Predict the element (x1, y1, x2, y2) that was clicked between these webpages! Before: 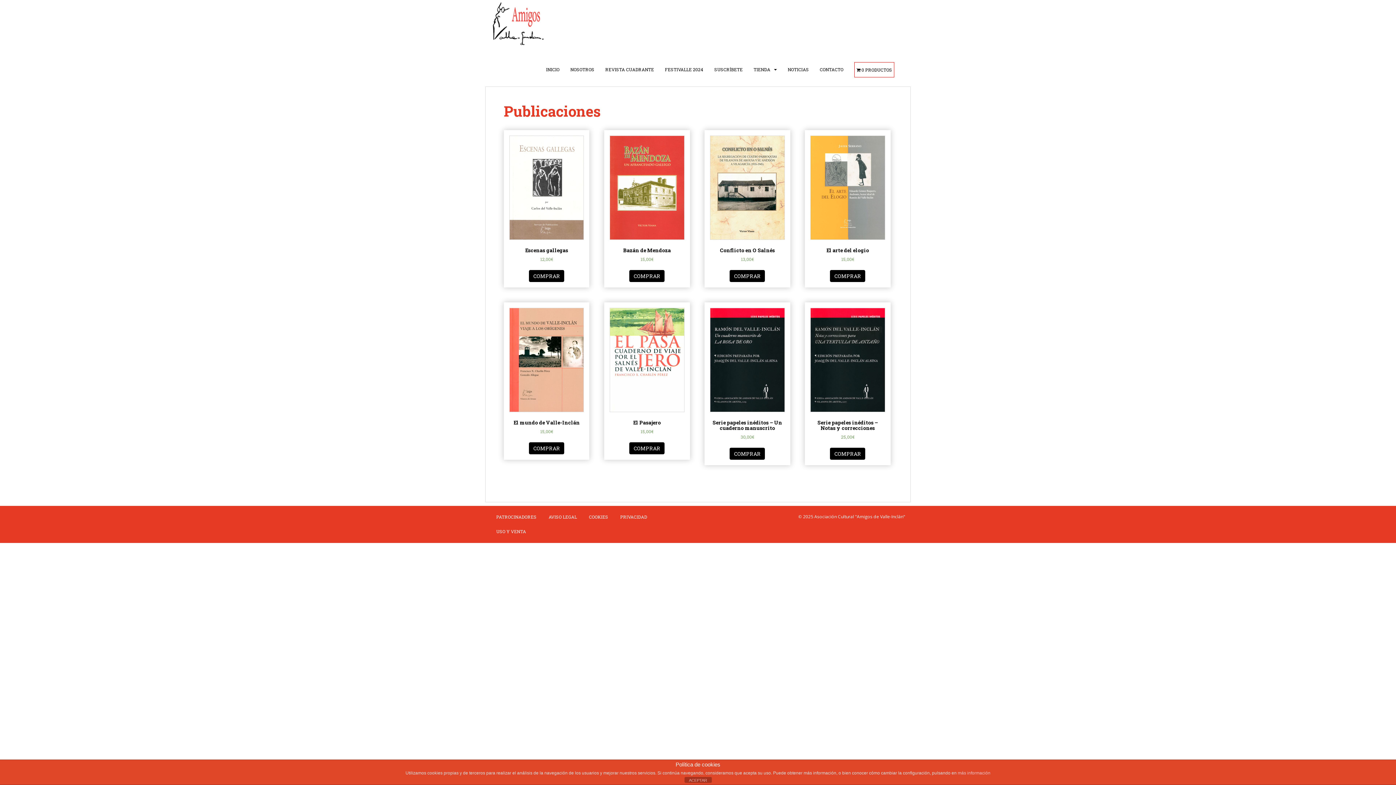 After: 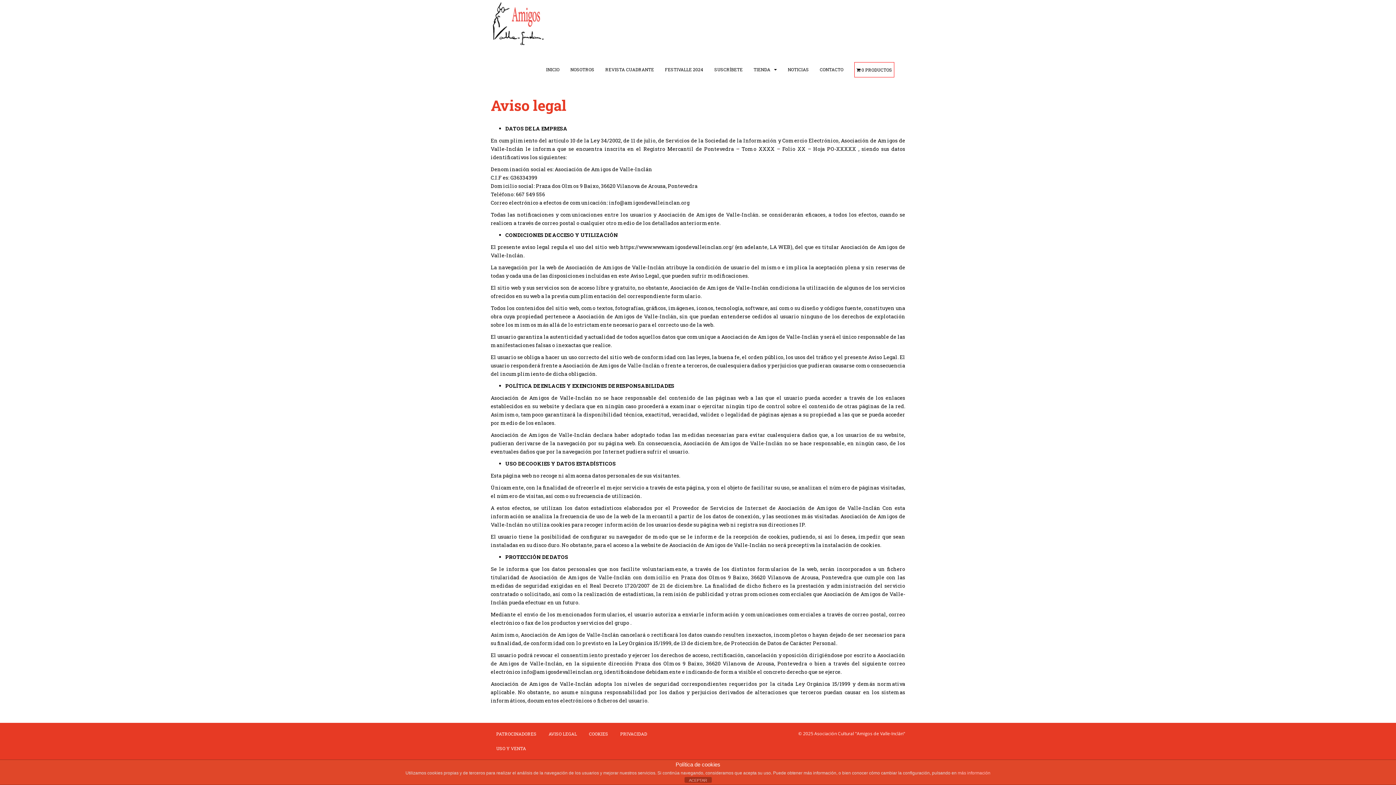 Action: bbox: (543, 509, 582, 524) label: AVISO LEGAL